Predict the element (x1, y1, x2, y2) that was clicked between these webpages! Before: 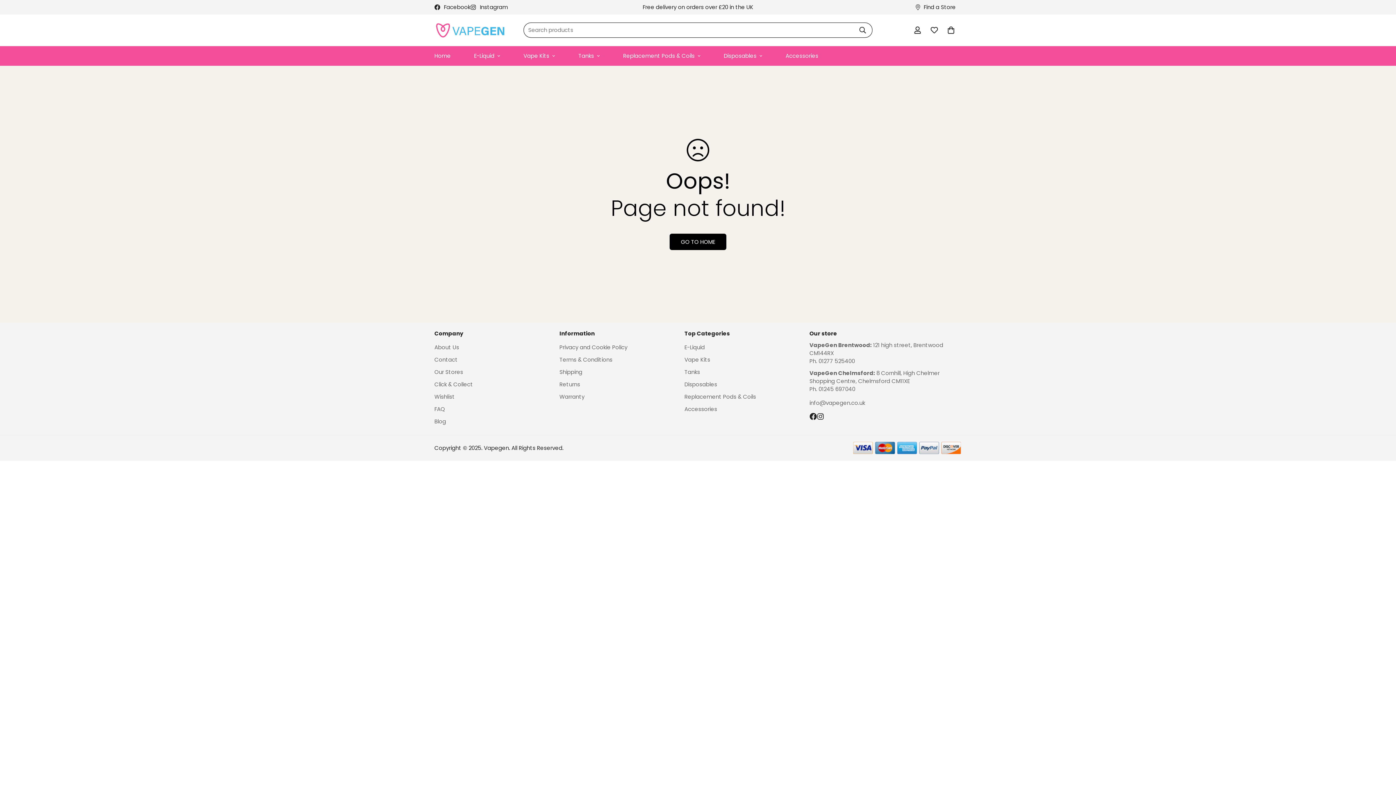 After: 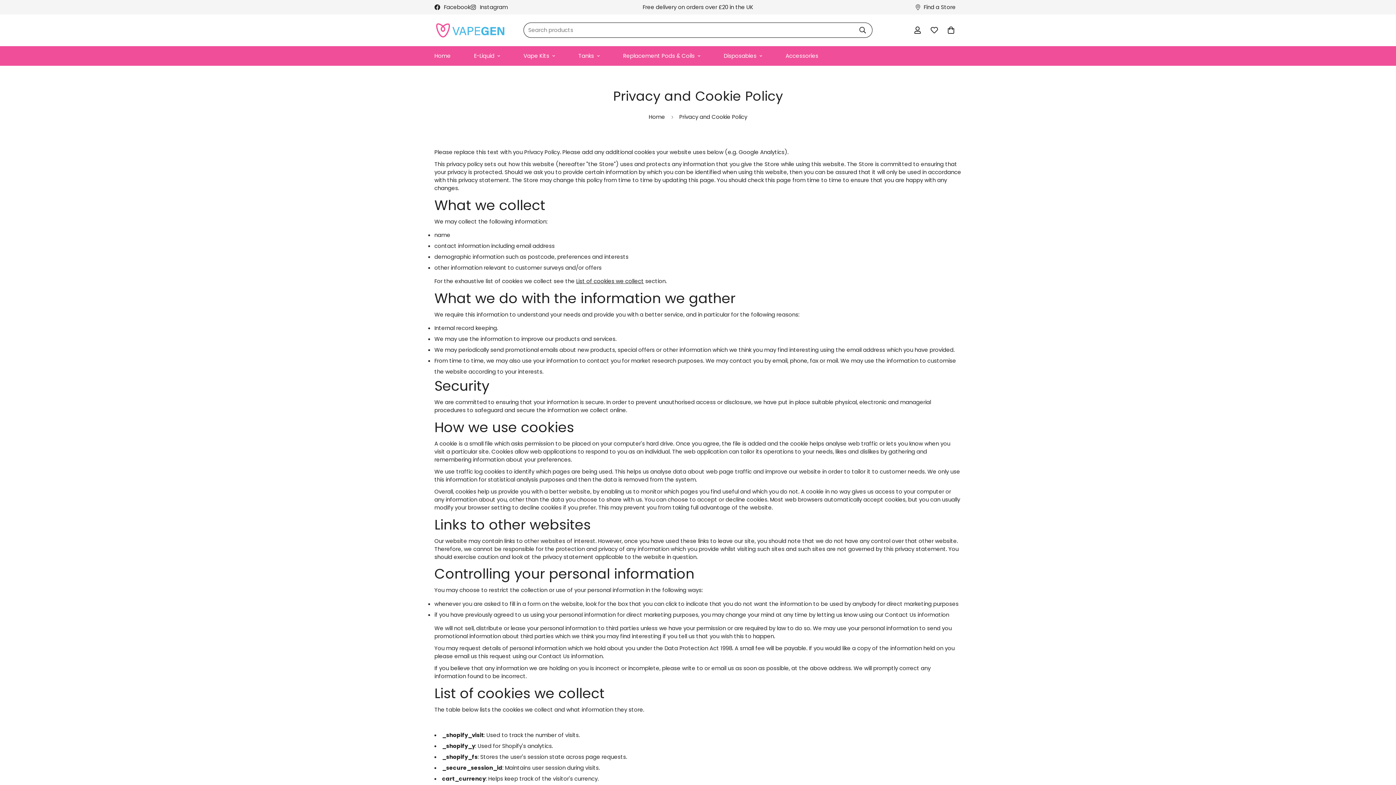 Action: label: Privacy and Cookie Policy bbox: (559, 343, 627, 351)